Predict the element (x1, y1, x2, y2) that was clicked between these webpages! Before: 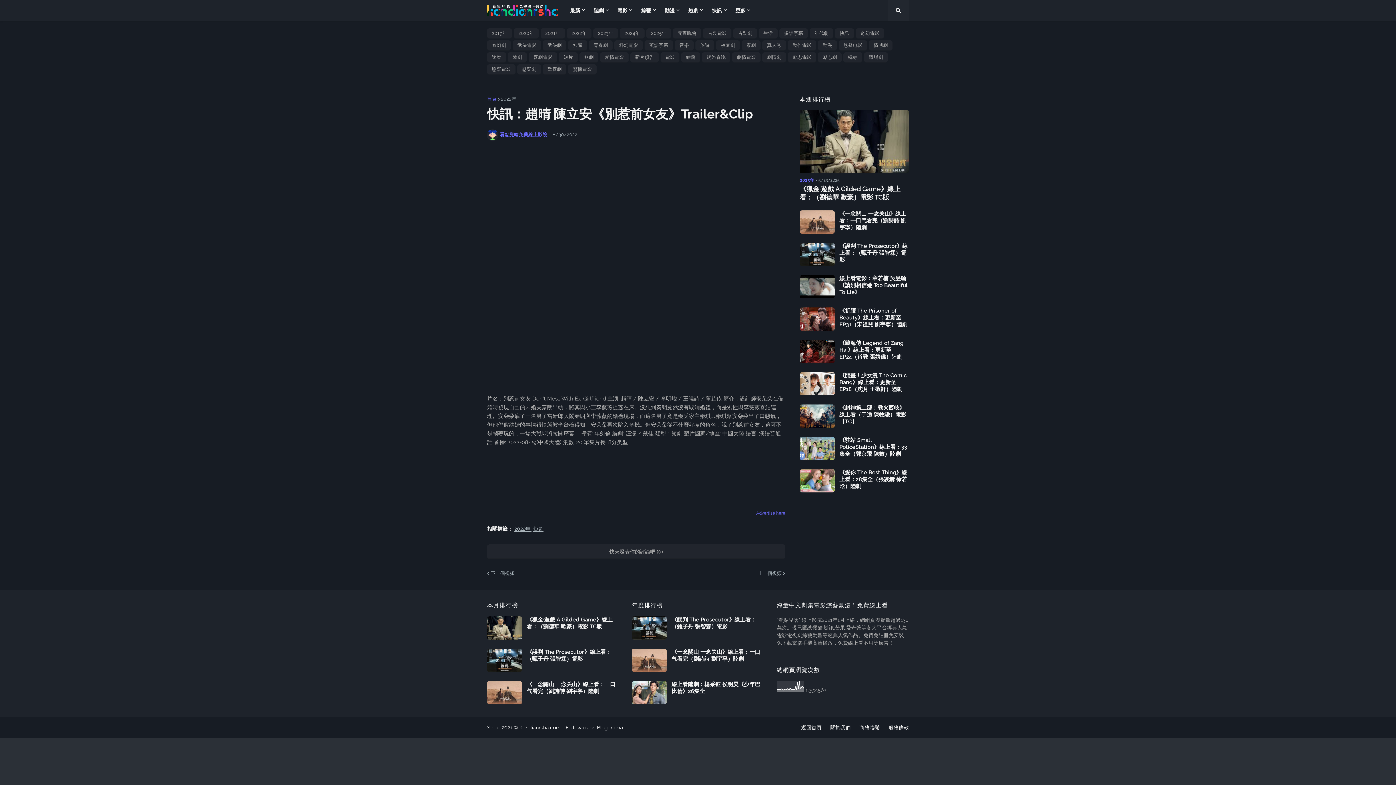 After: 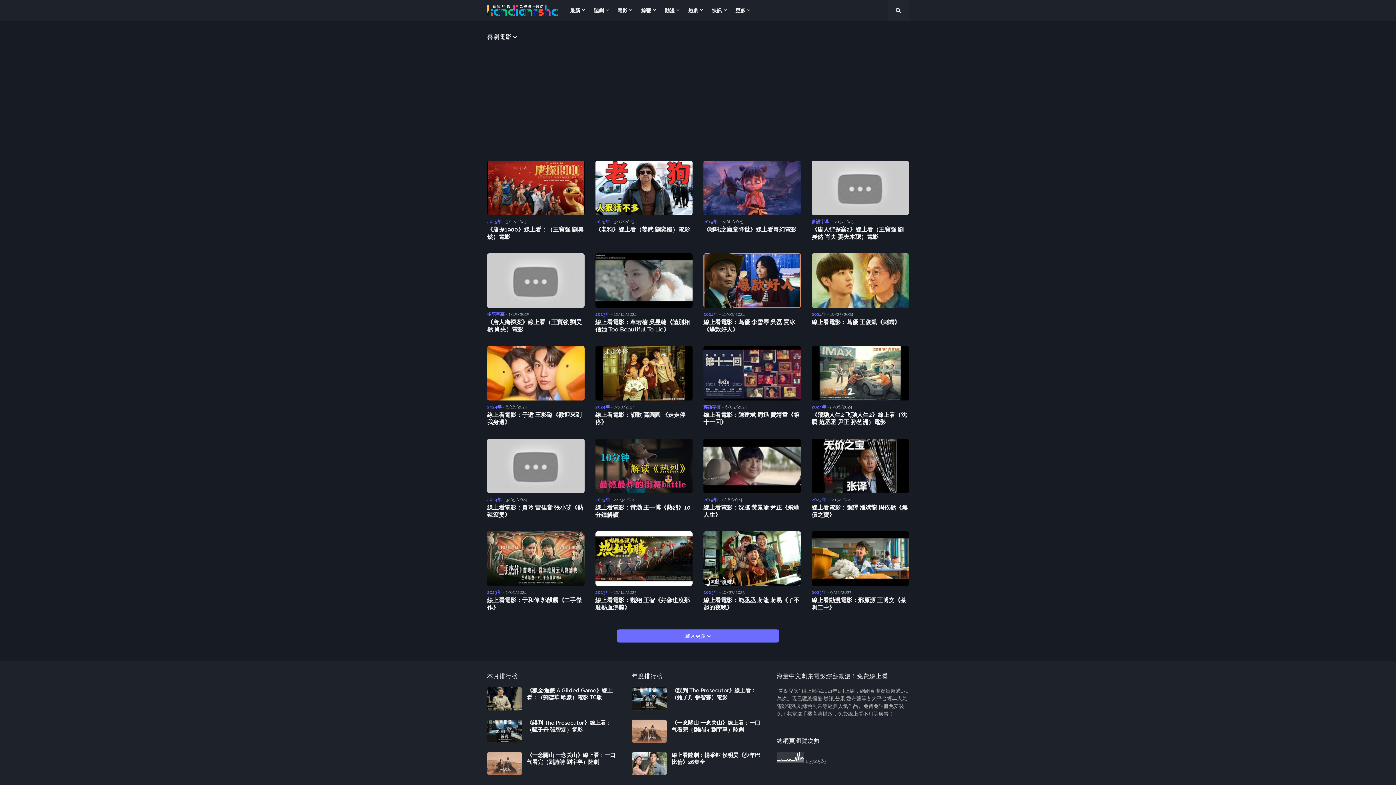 Action: label: 喜劇電影 bbox: (528, 52, 557, 62)